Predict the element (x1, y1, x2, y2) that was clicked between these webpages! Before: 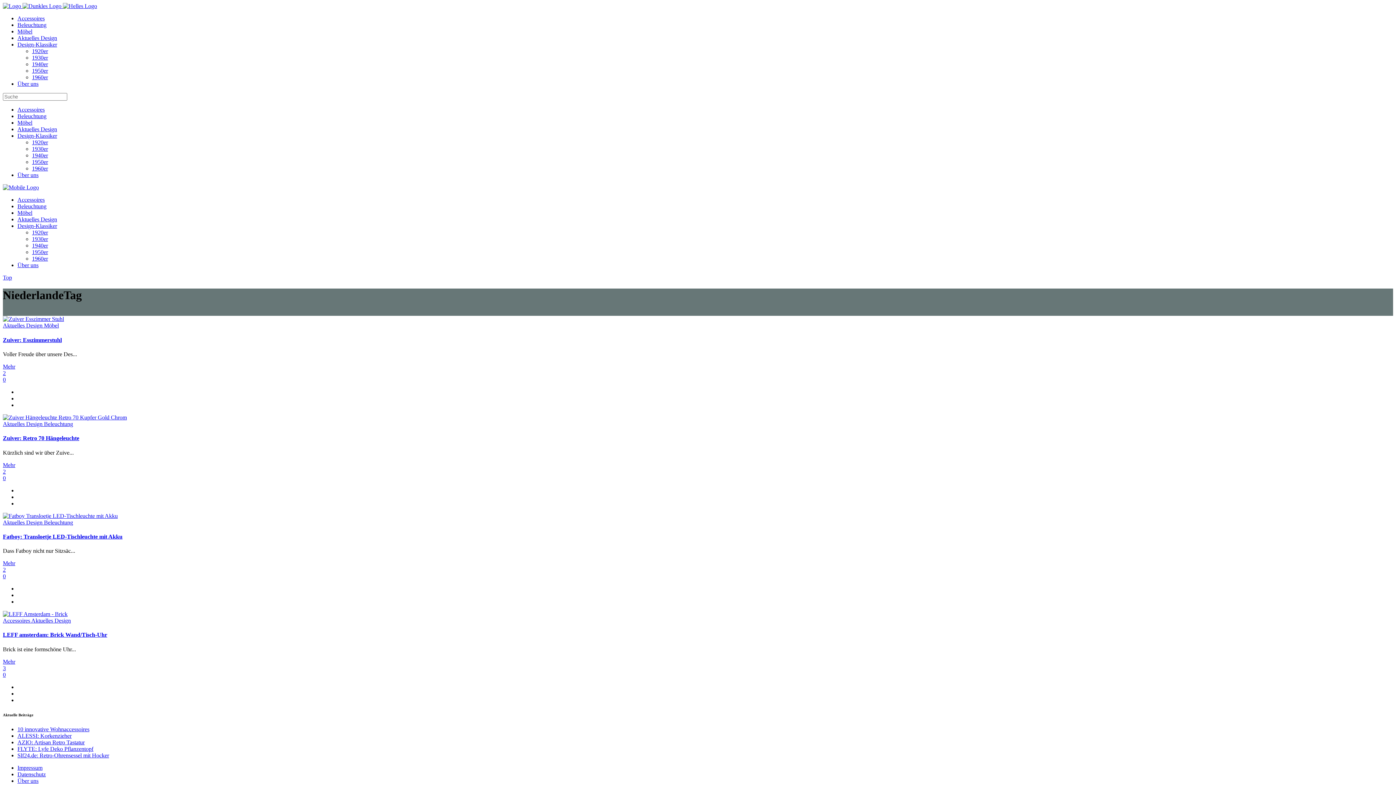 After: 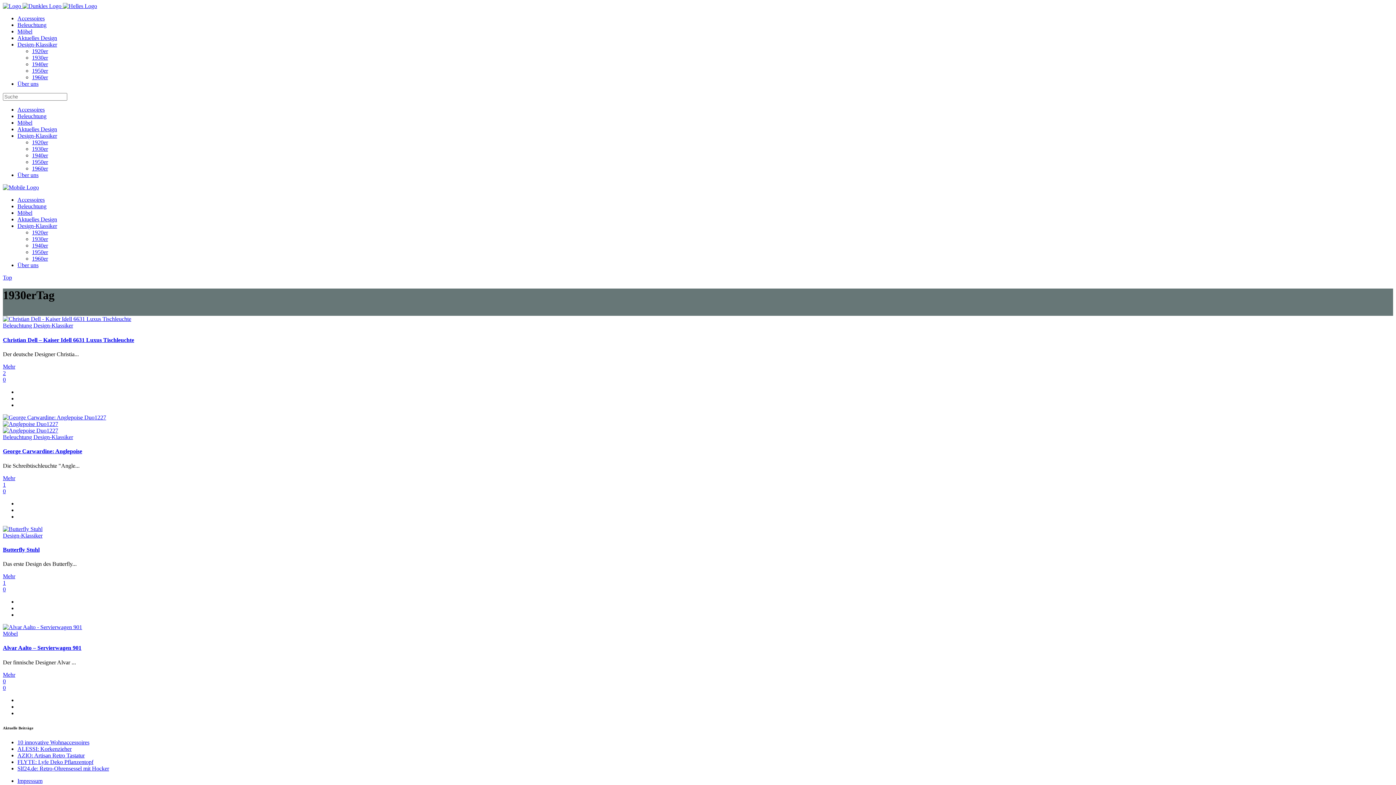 Action: bbox: (32, 145, 48, 152) label: 1930er